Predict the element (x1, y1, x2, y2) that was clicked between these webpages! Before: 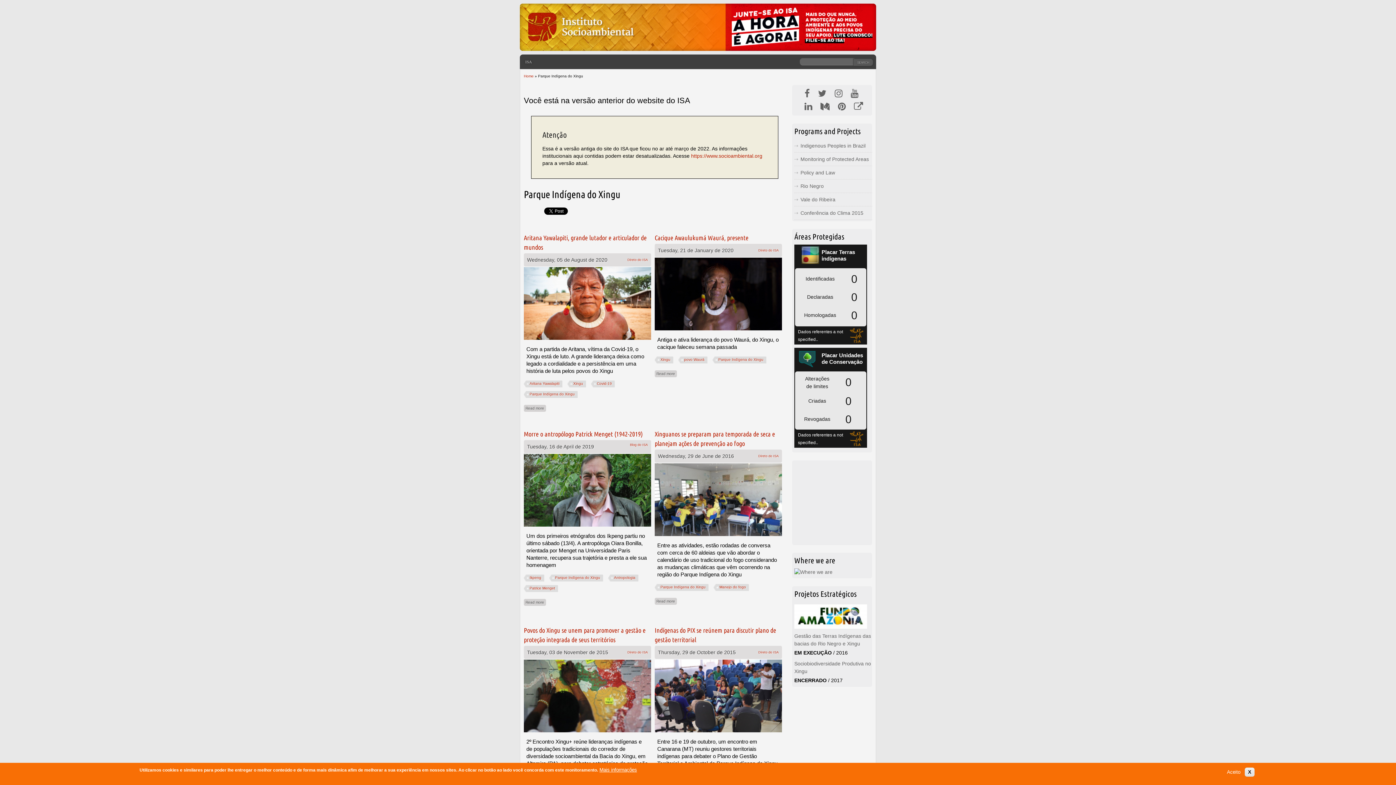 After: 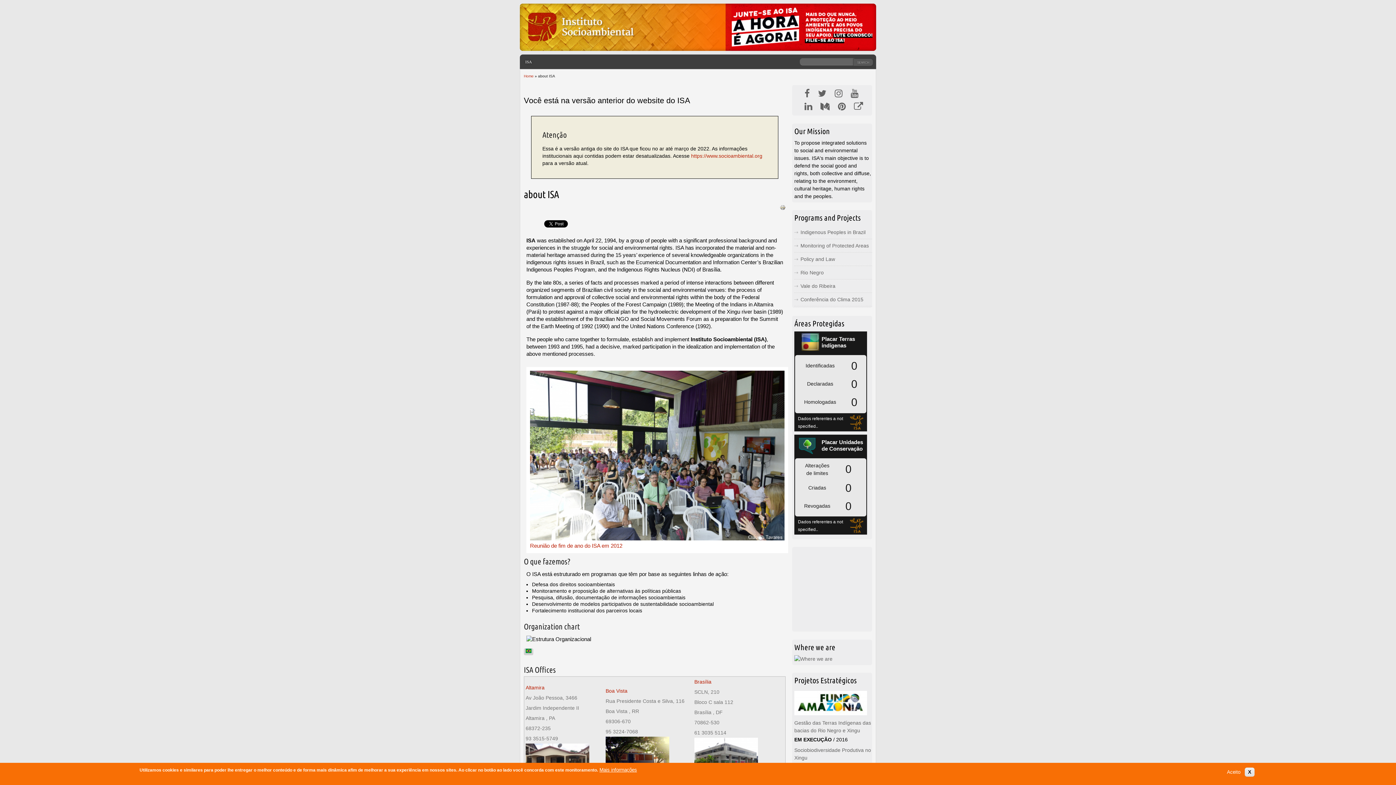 Action: label: ISA bbox: (520, 54, 537, 69)